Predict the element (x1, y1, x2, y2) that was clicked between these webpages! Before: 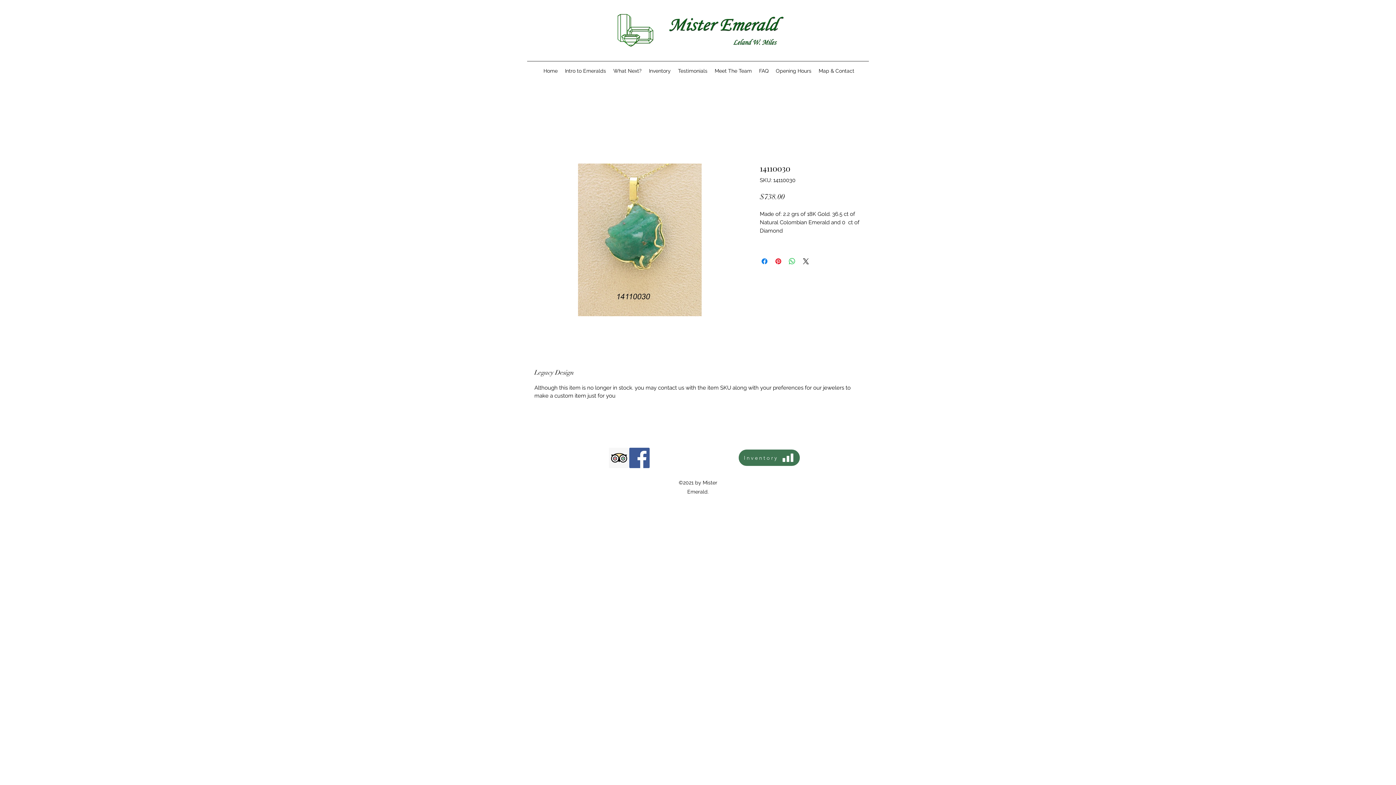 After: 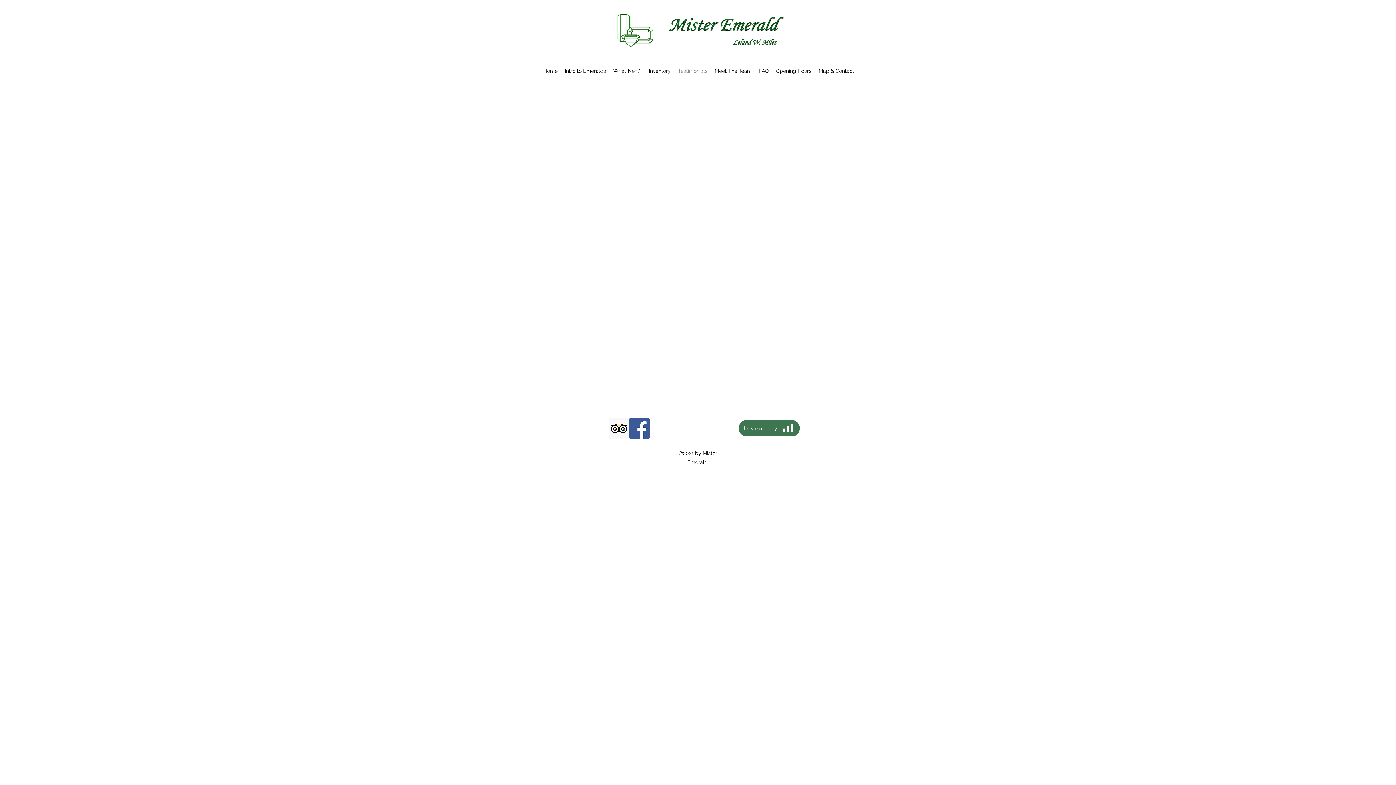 Action: label: Testimonials bbox: (674, 65, 711, 76)